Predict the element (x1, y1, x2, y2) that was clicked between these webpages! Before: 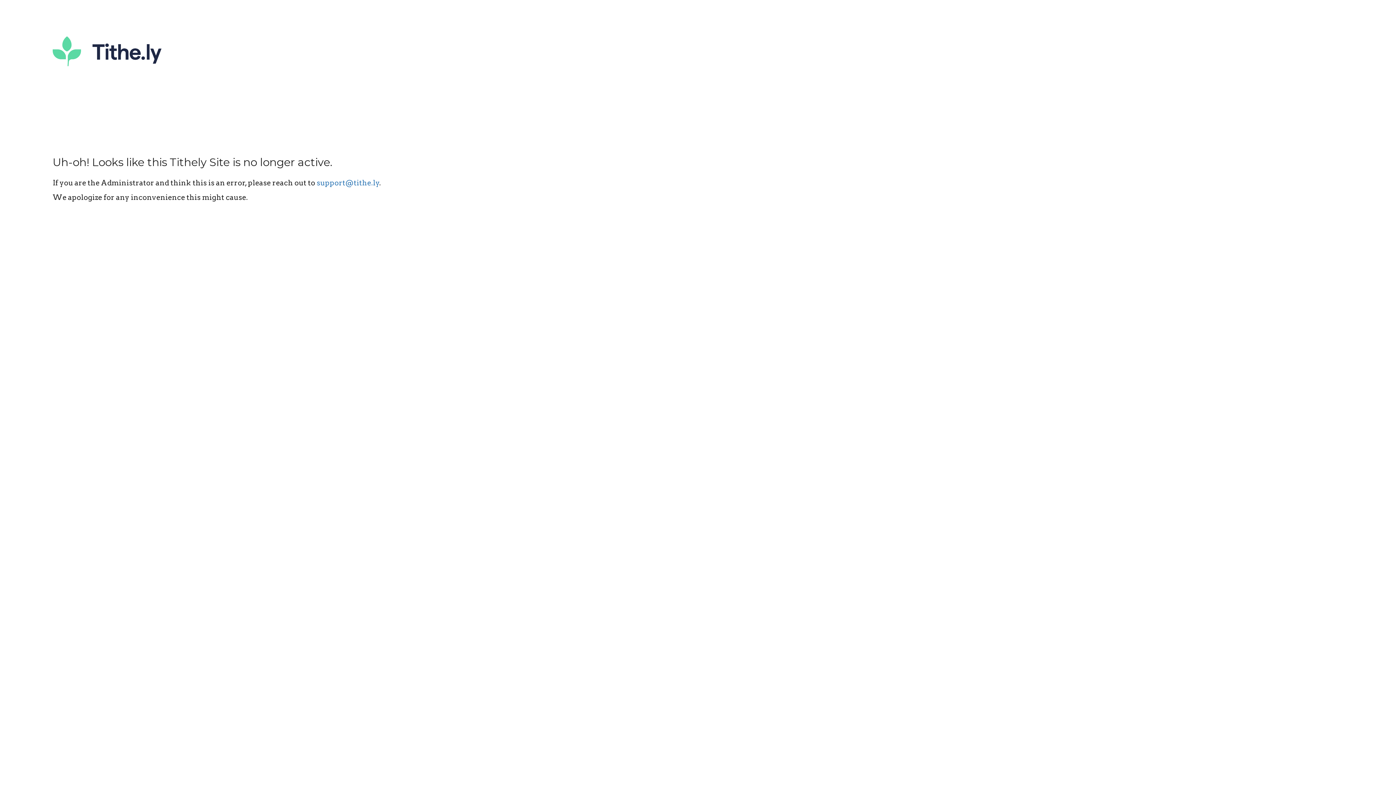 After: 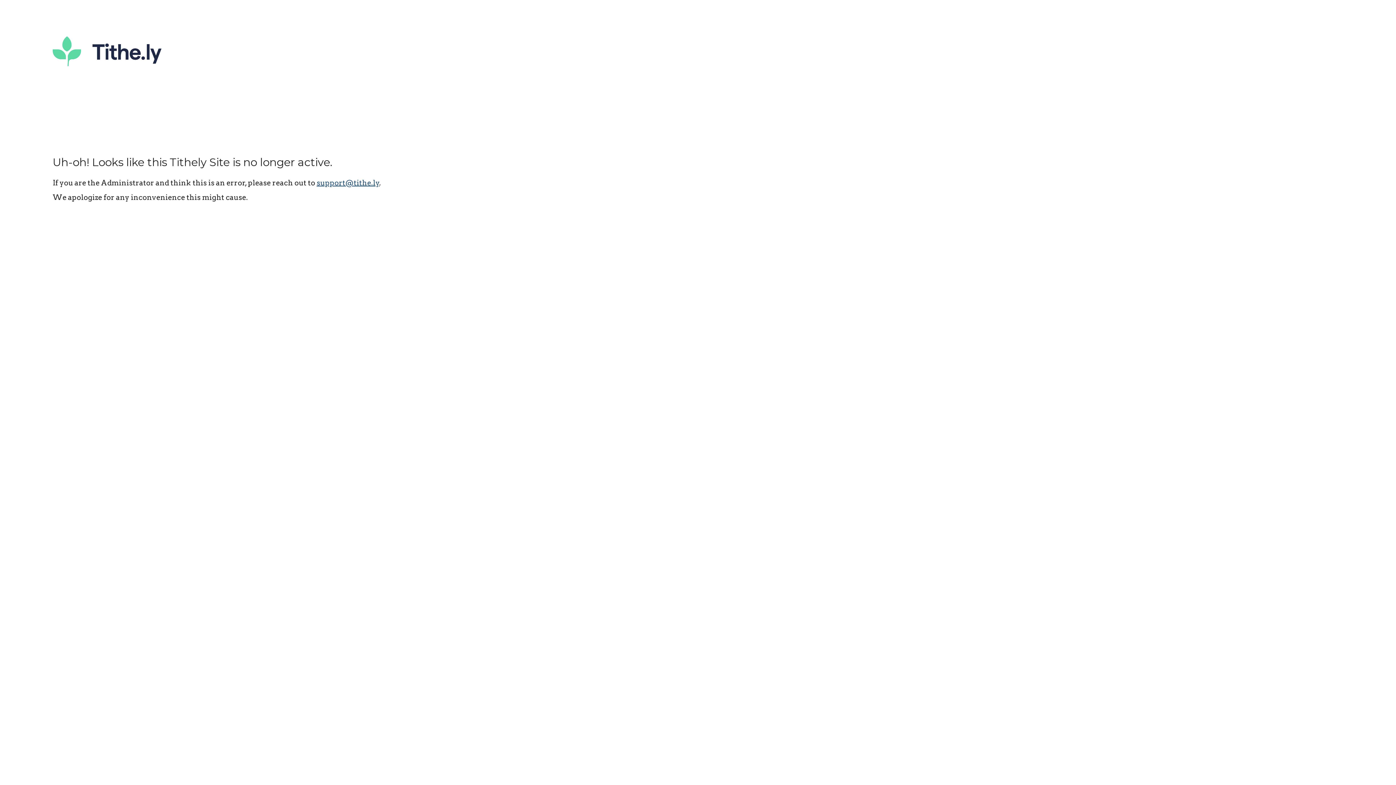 Action: label: support@tithe.ly bbox: (316, 178, 379, 187)